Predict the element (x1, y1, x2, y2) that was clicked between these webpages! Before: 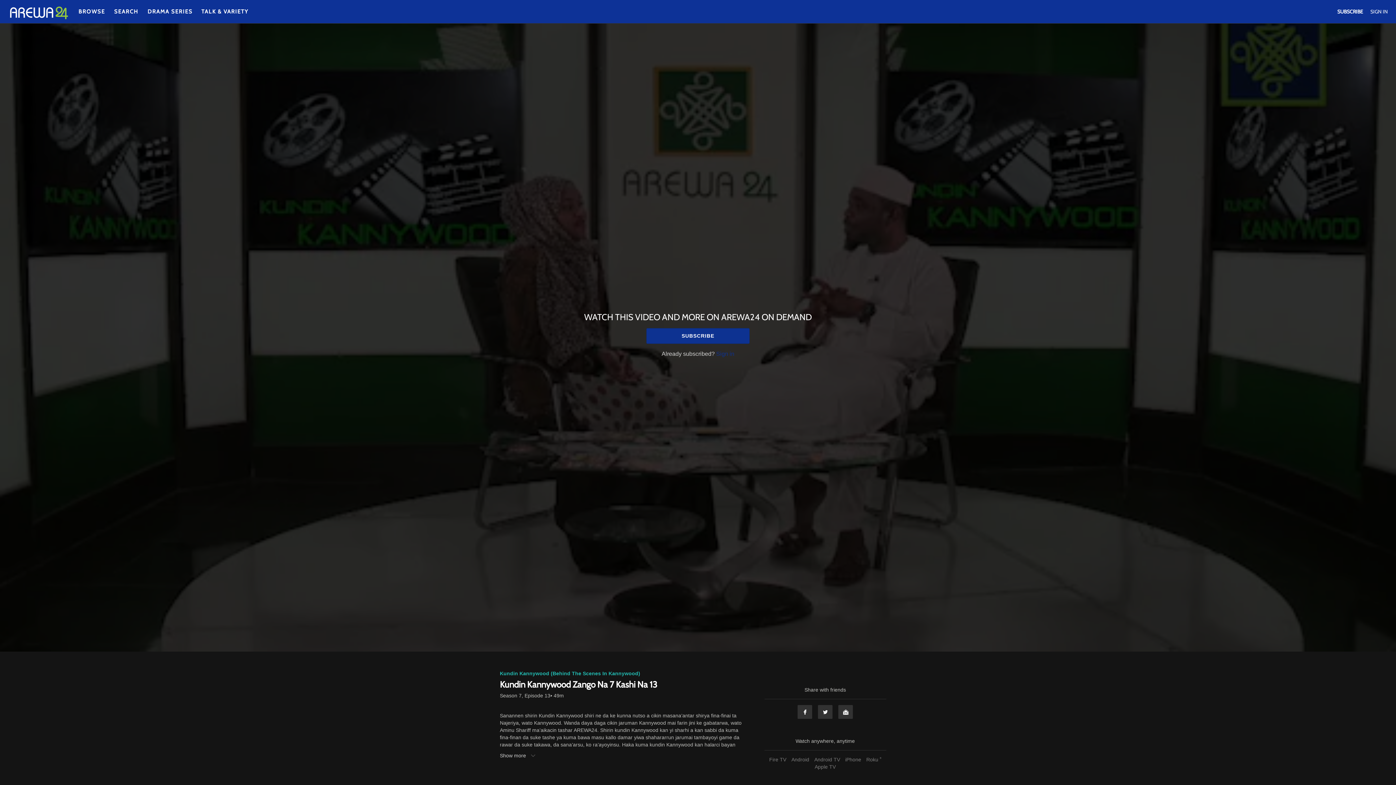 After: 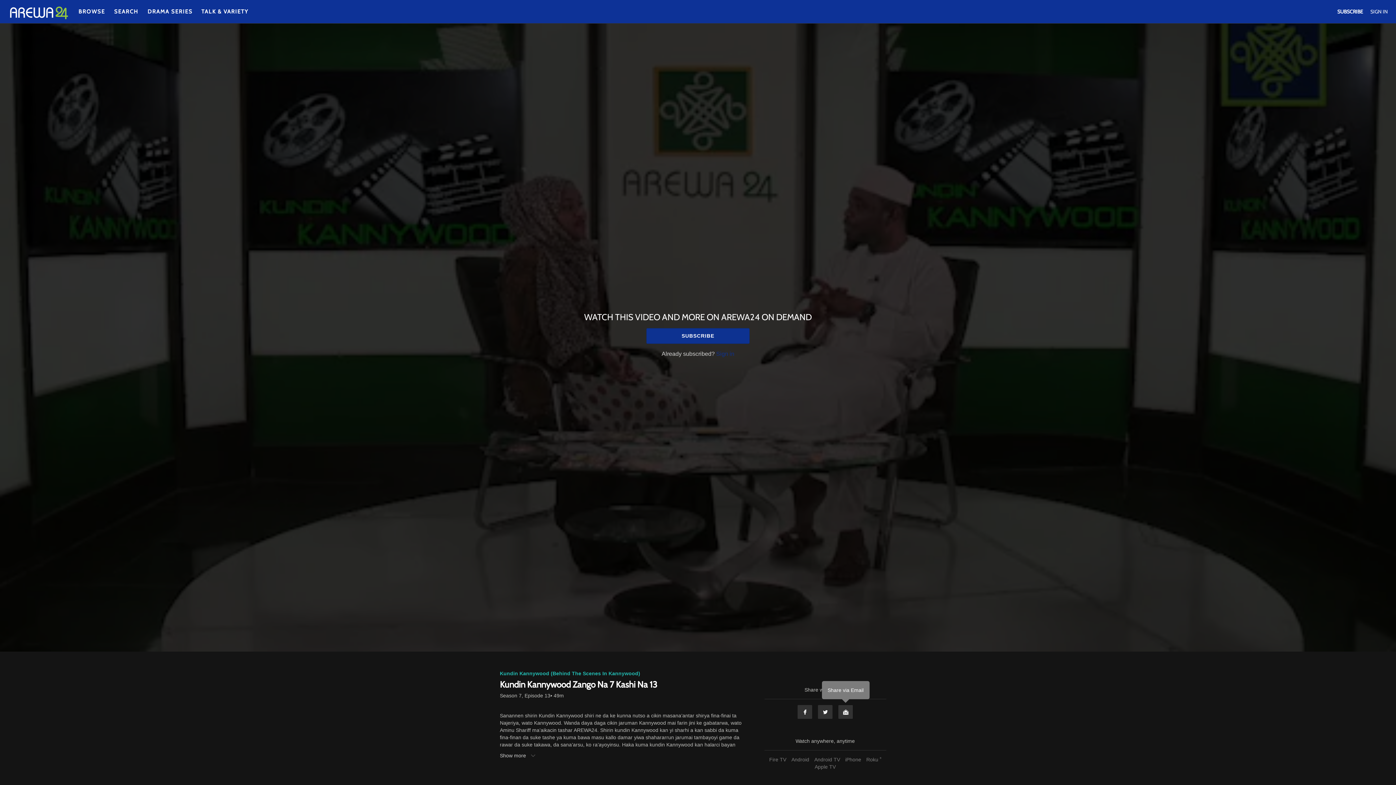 Action: label: Email bbox: (838, 705, 853, 719)